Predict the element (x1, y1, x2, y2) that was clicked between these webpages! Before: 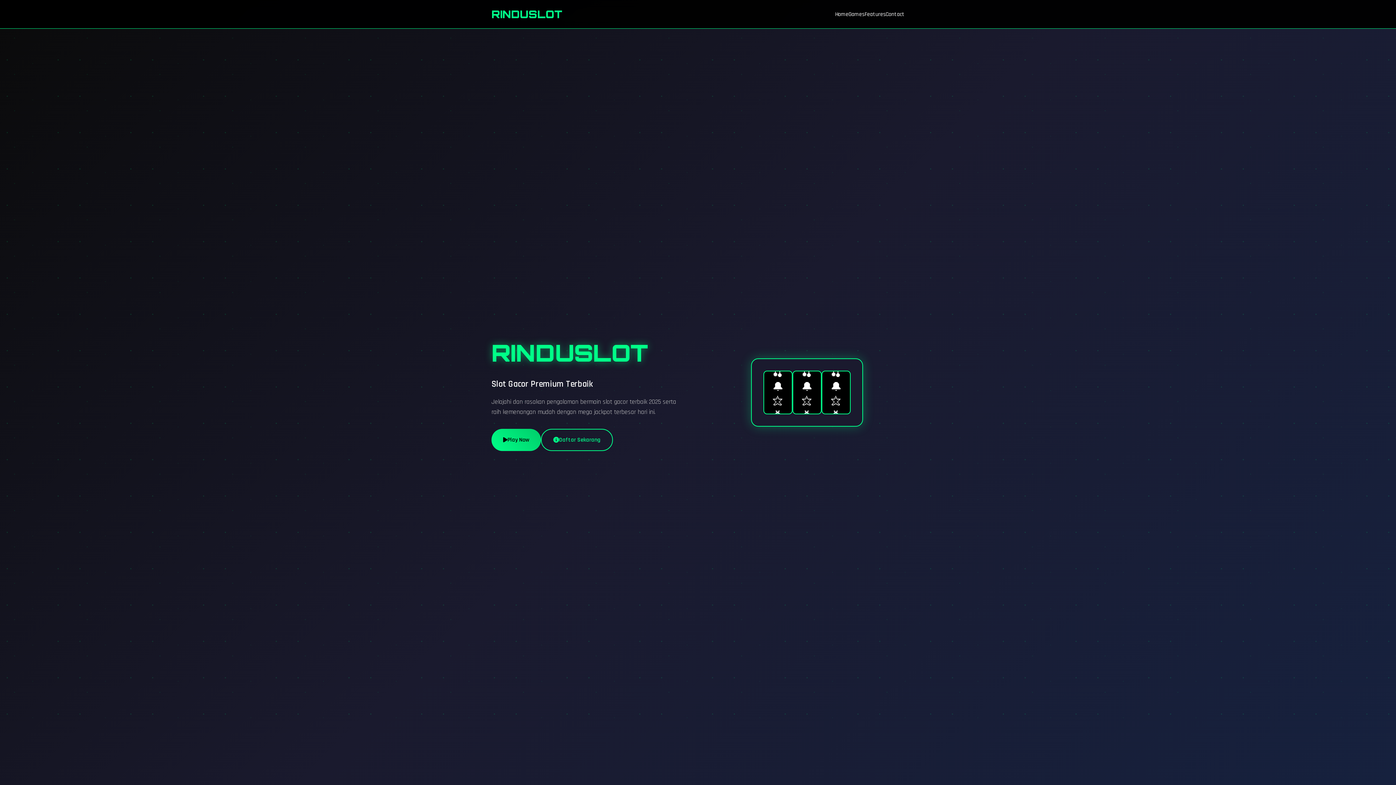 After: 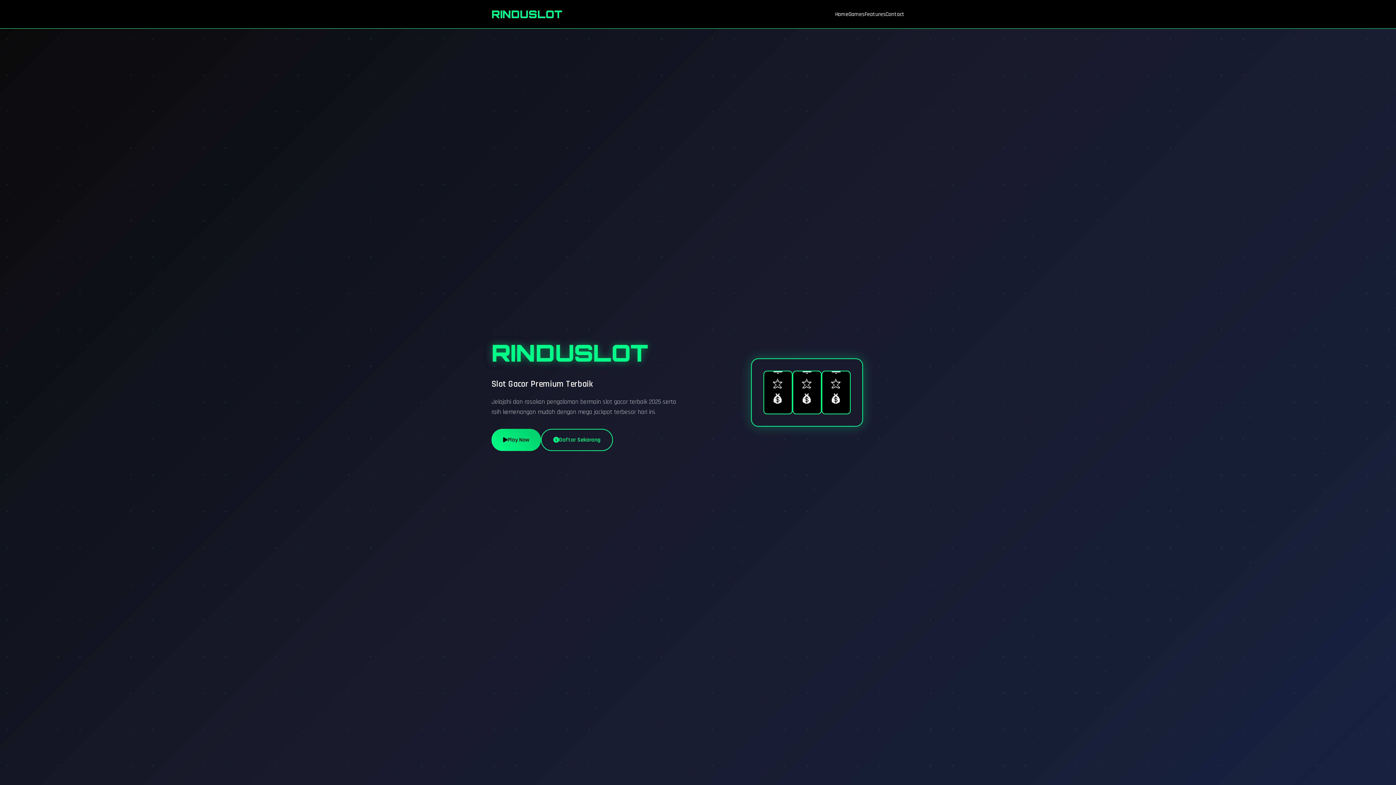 Action: label: Home bbox: (835, 10, 848, 18)